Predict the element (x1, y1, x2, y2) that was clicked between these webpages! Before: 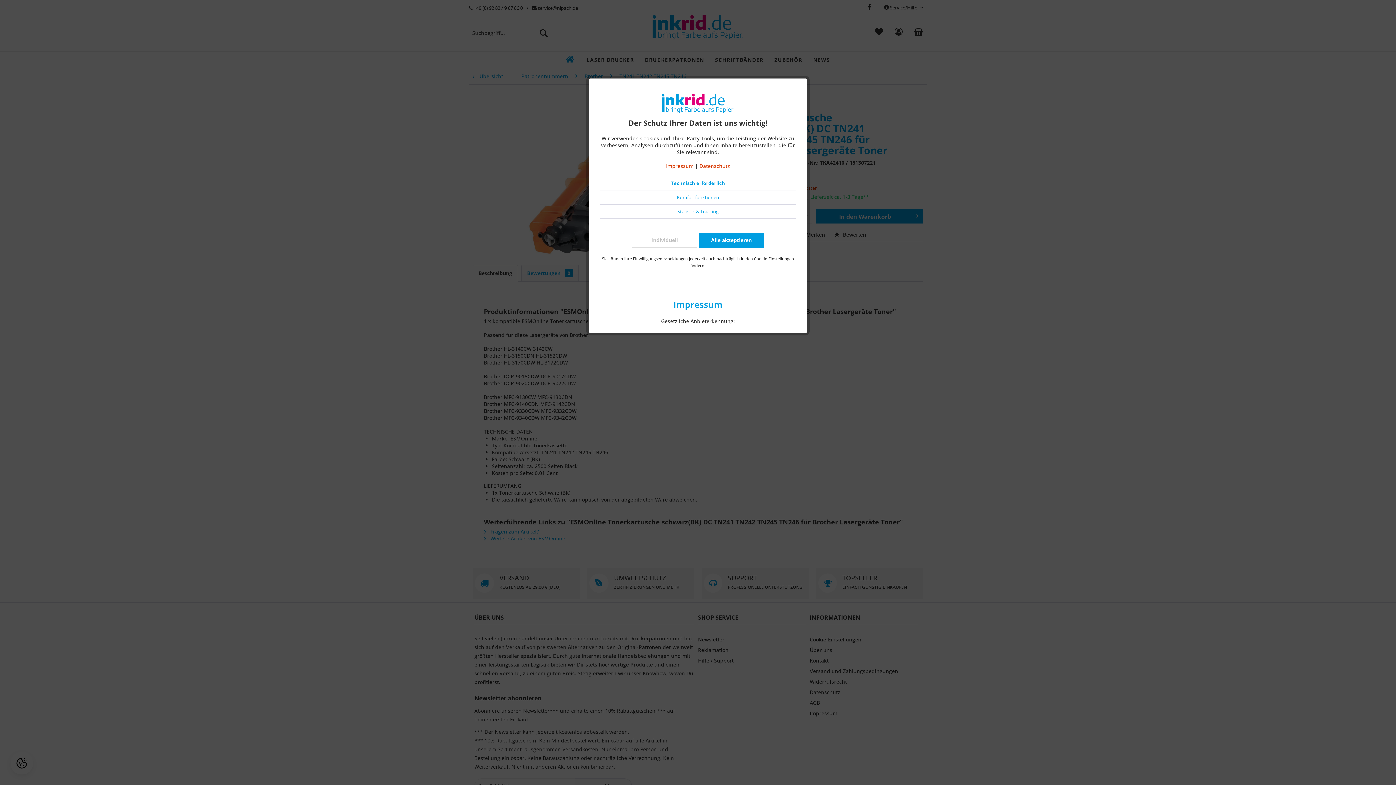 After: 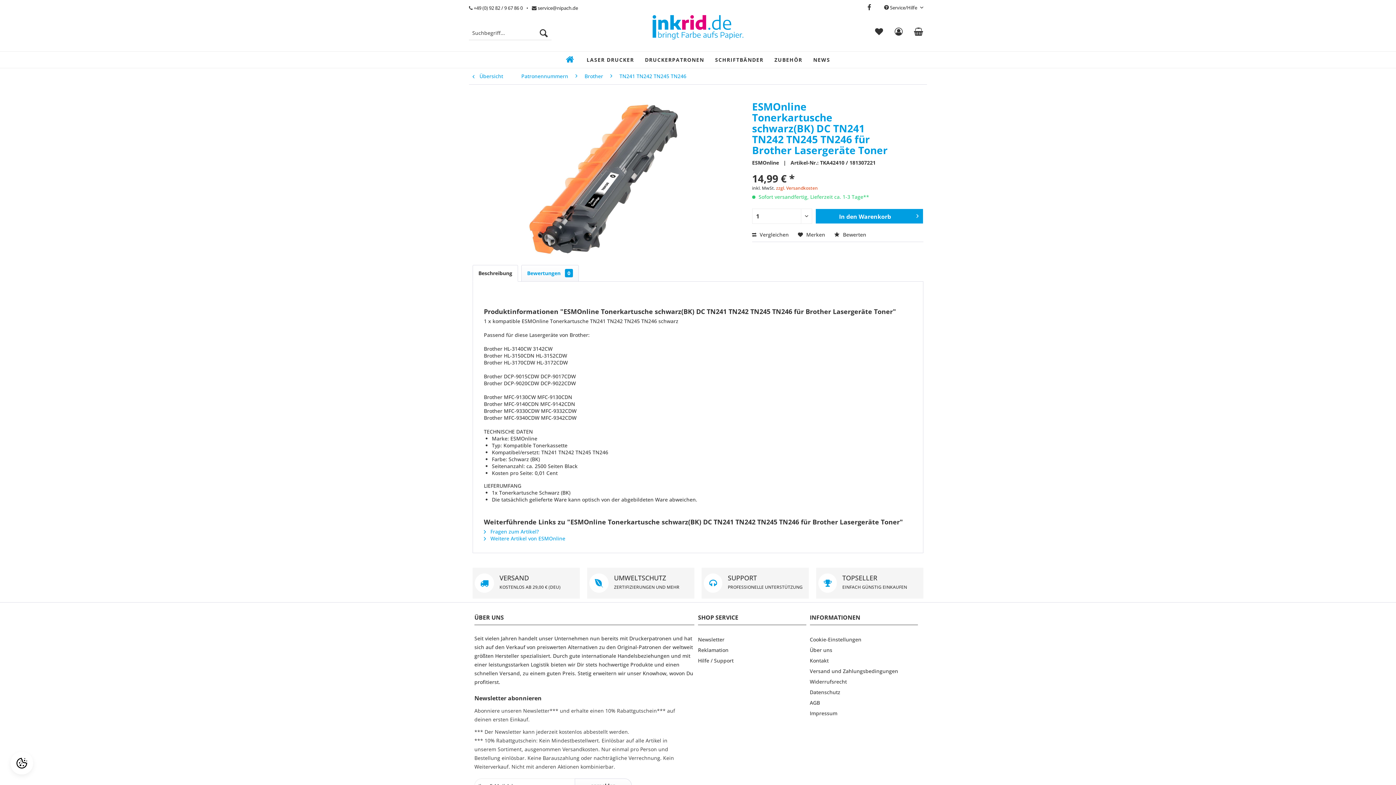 Action: bbox: (698, 232, 764, 247) label: Alle akzeptieren